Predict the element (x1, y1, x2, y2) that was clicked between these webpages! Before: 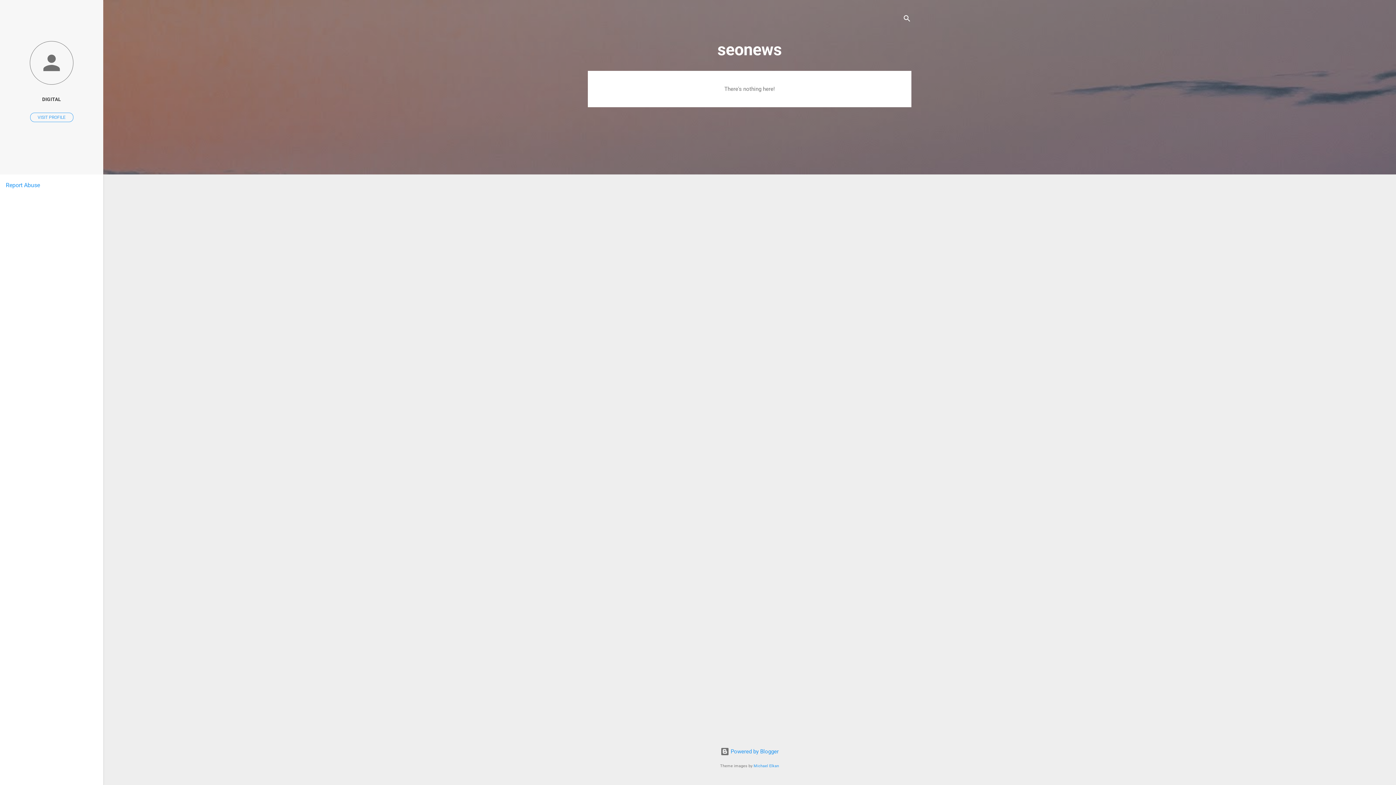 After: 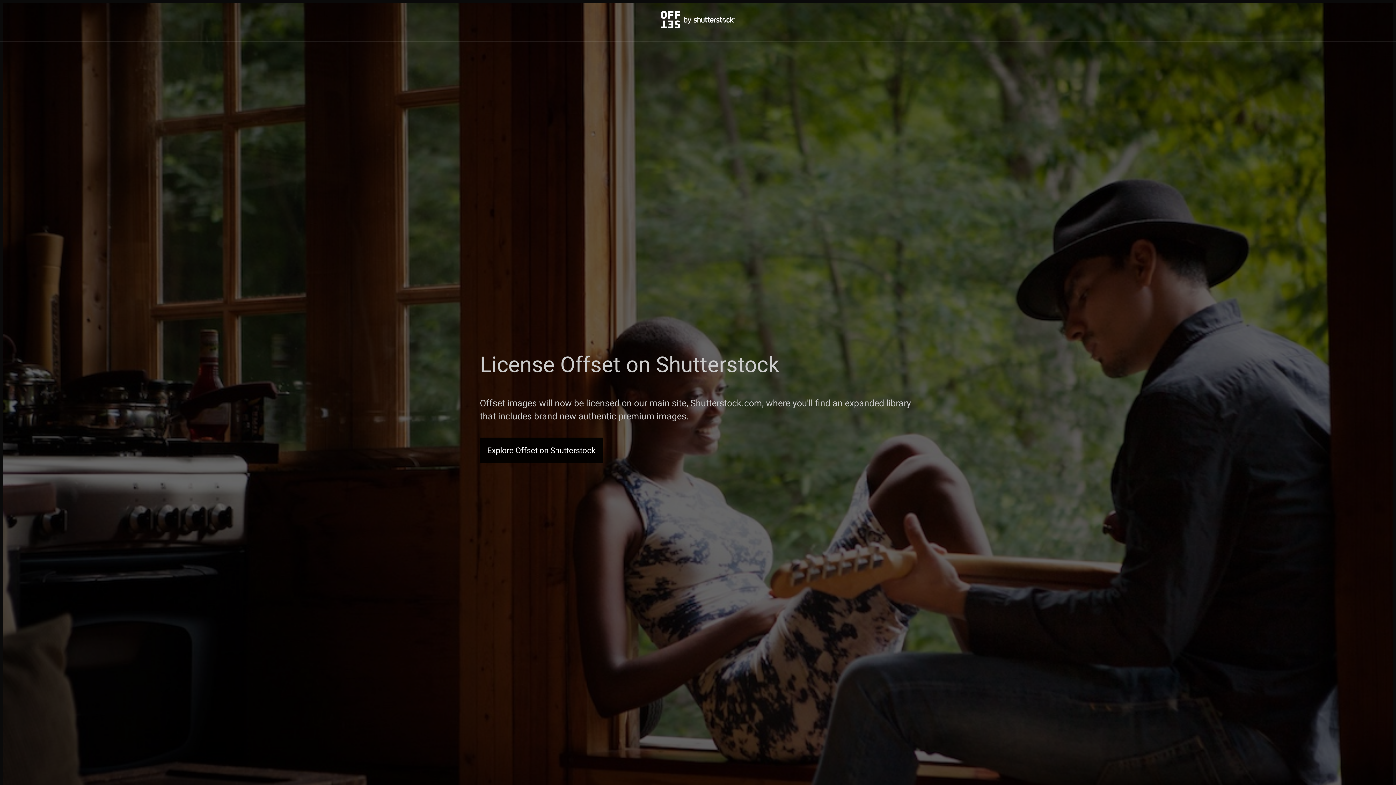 Action: label: Michael Elkan bbox: (753, 764, 779, 768)